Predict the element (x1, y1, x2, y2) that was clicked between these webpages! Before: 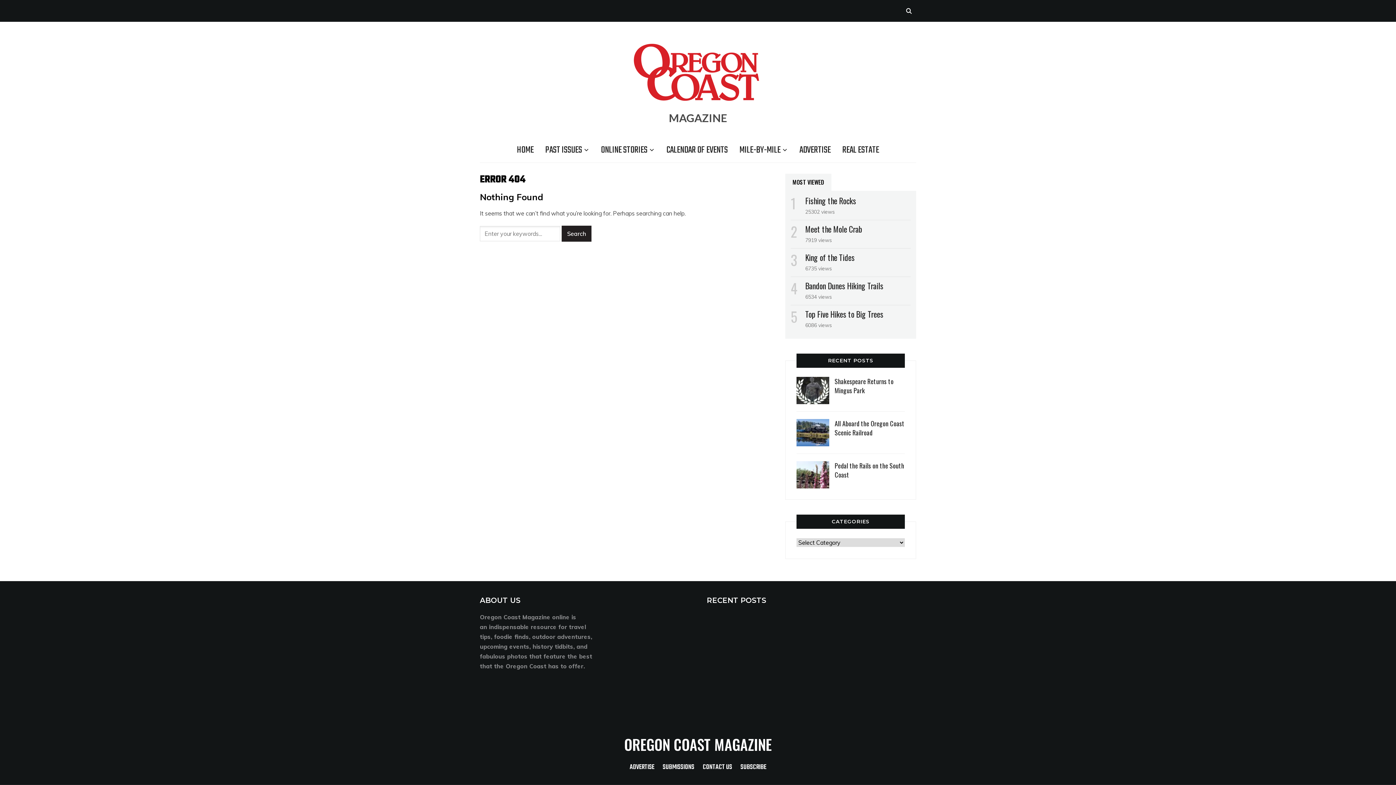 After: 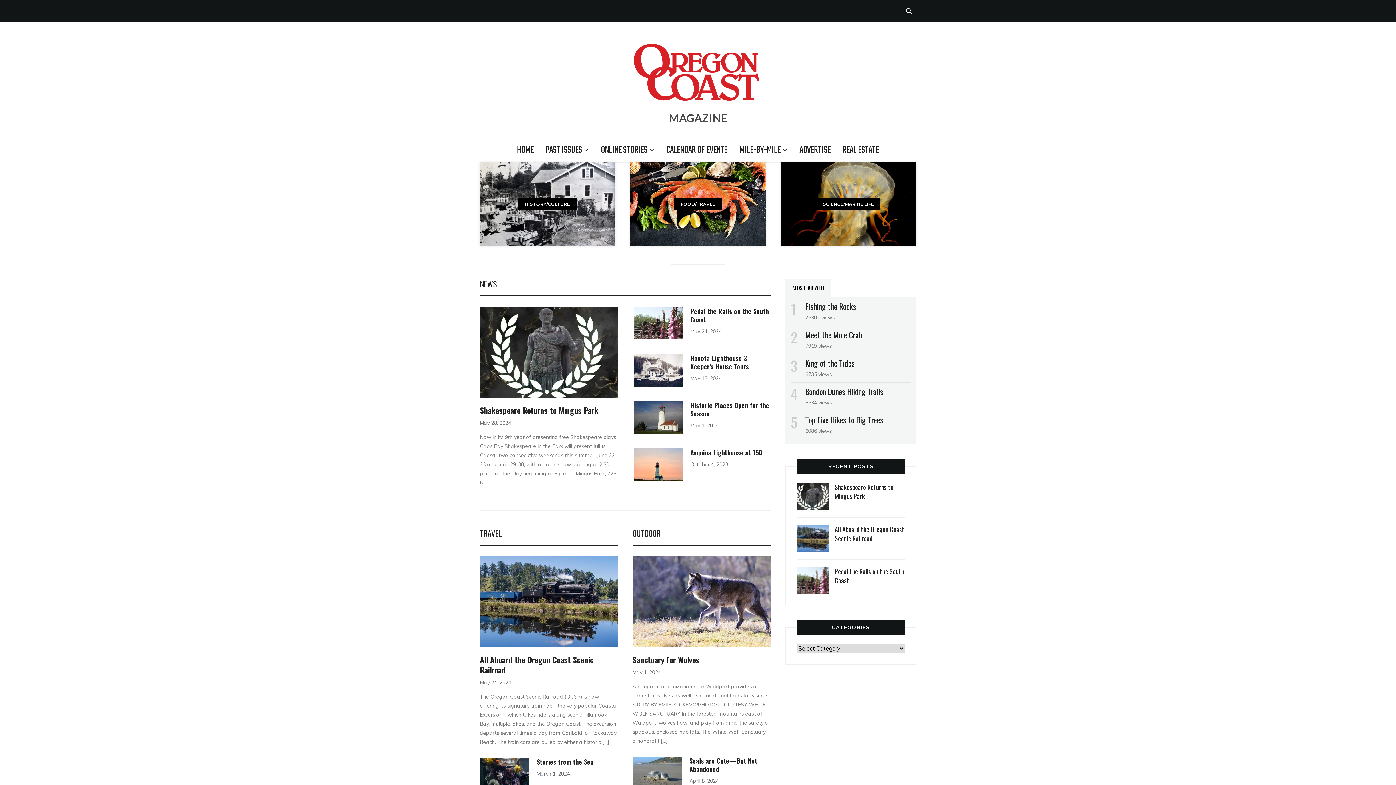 Action: bbox: (624, 733, 772, 755) label: OREGON COAST MAGAZINE